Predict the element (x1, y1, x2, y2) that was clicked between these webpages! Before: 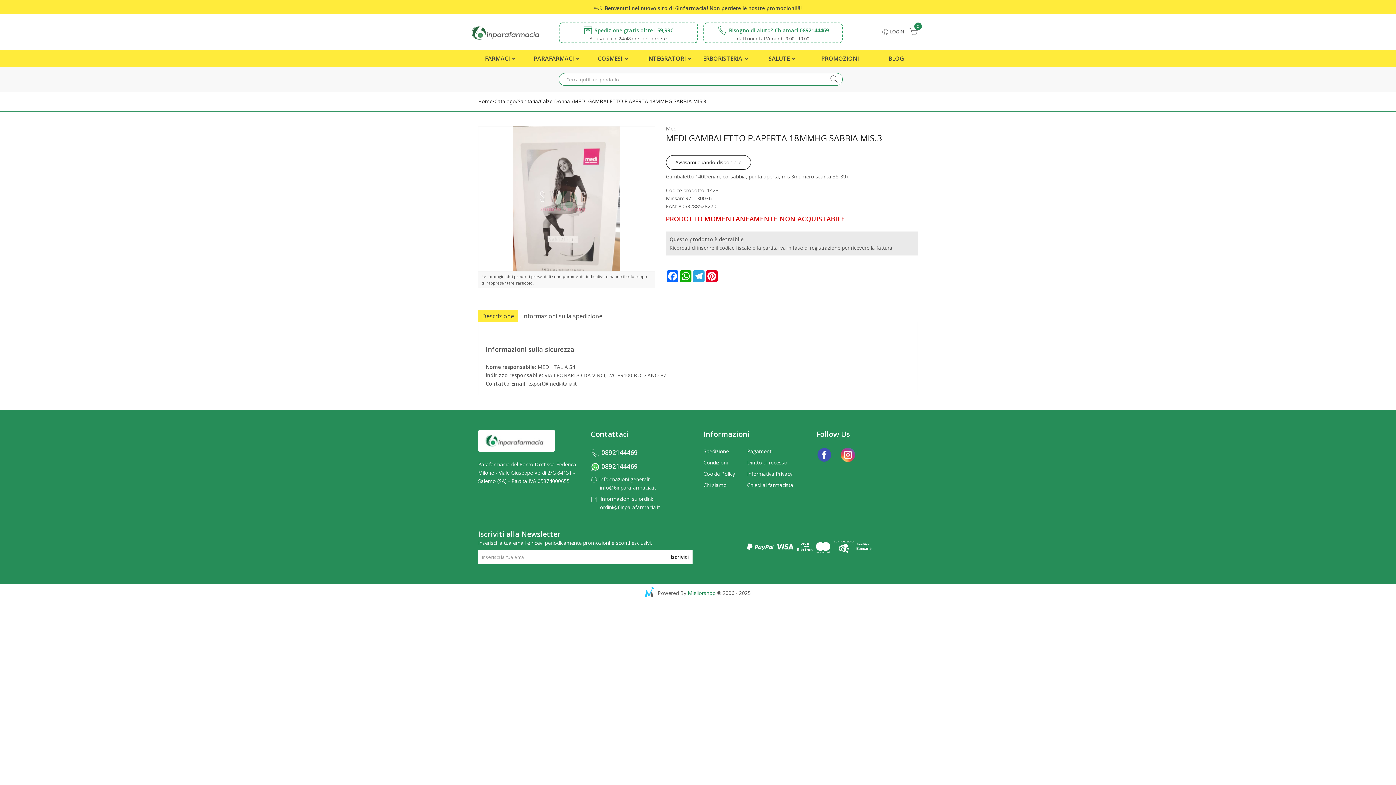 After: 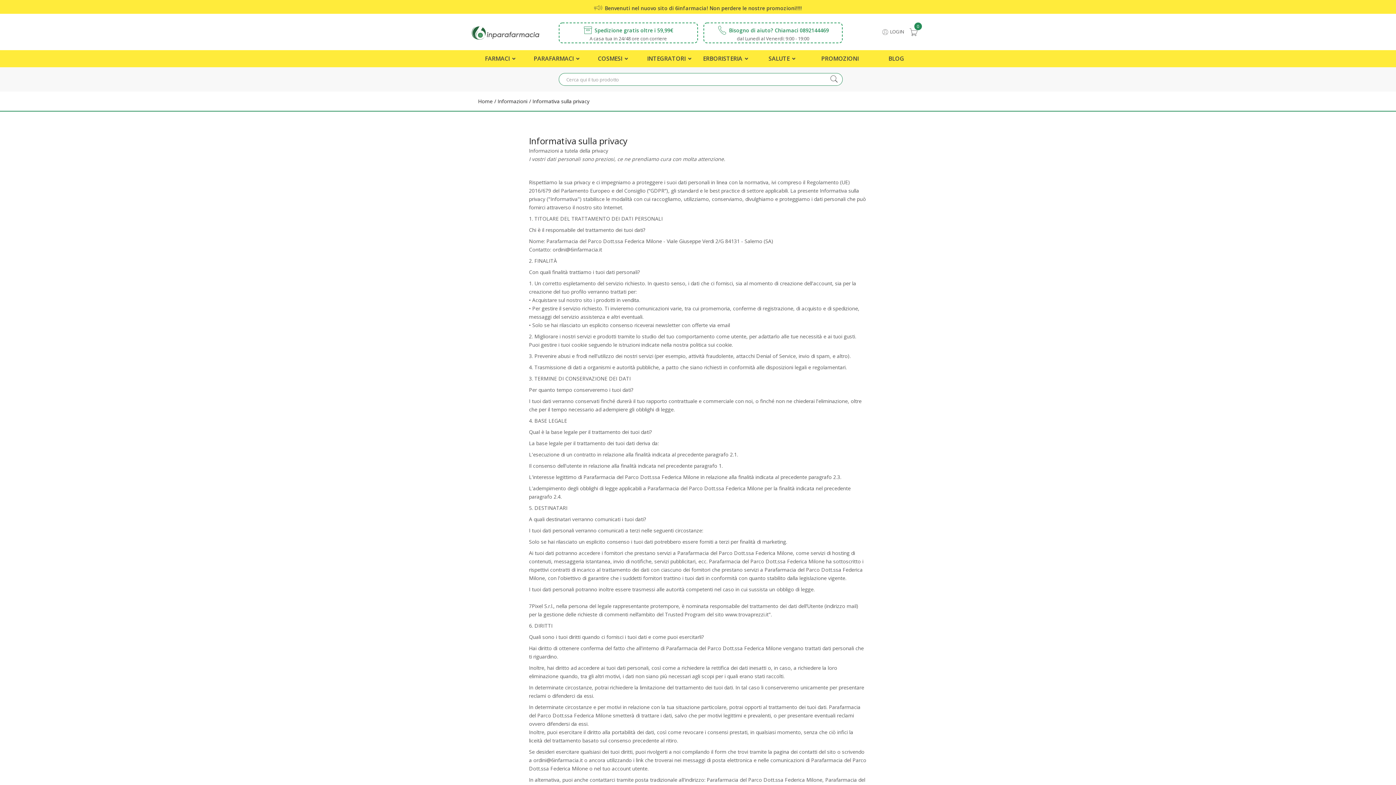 Action: label: Informativa Privacy bbox: (747, 470, 792, 477)